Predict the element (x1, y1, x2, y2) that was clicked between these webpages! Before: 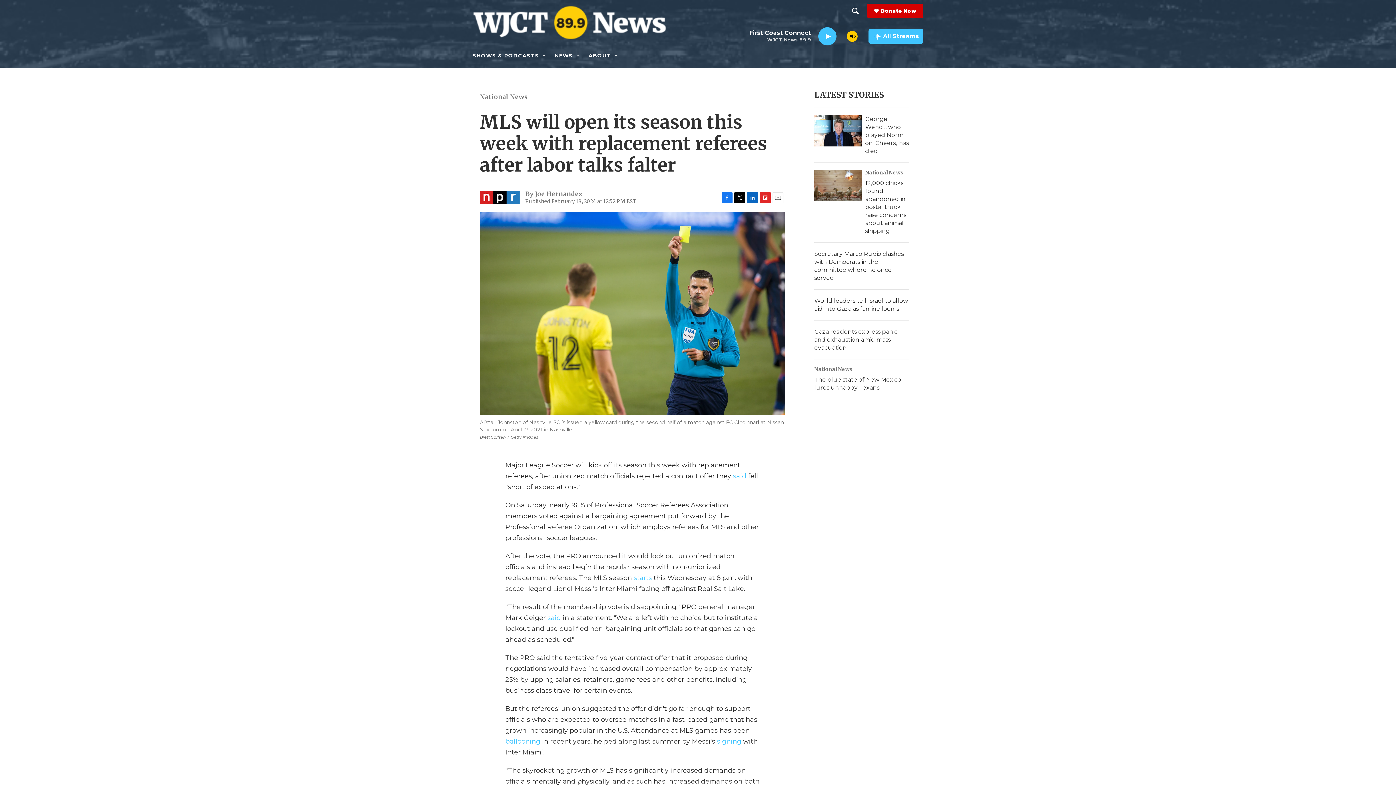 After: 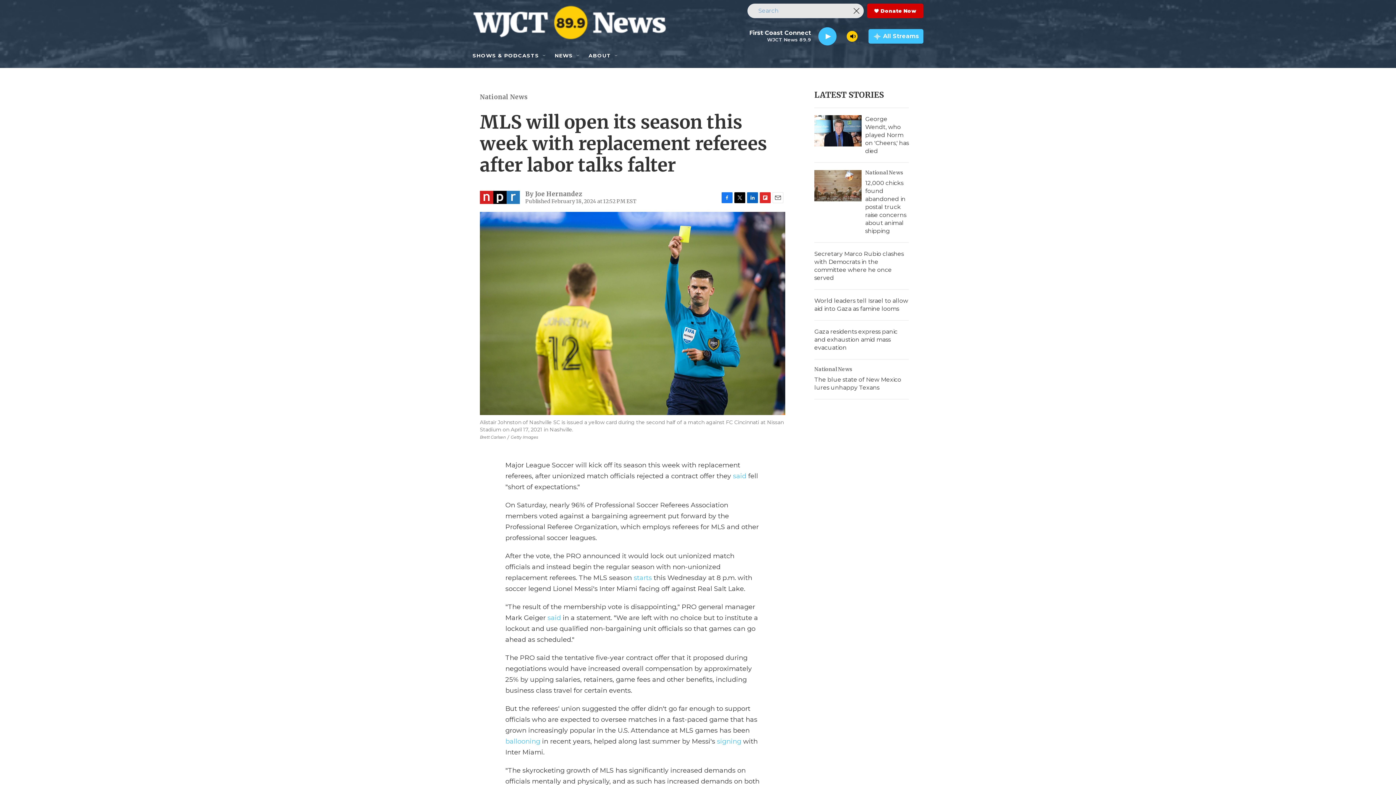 Action: bbox: (848, 3, 862, 18) label: header-search-icon